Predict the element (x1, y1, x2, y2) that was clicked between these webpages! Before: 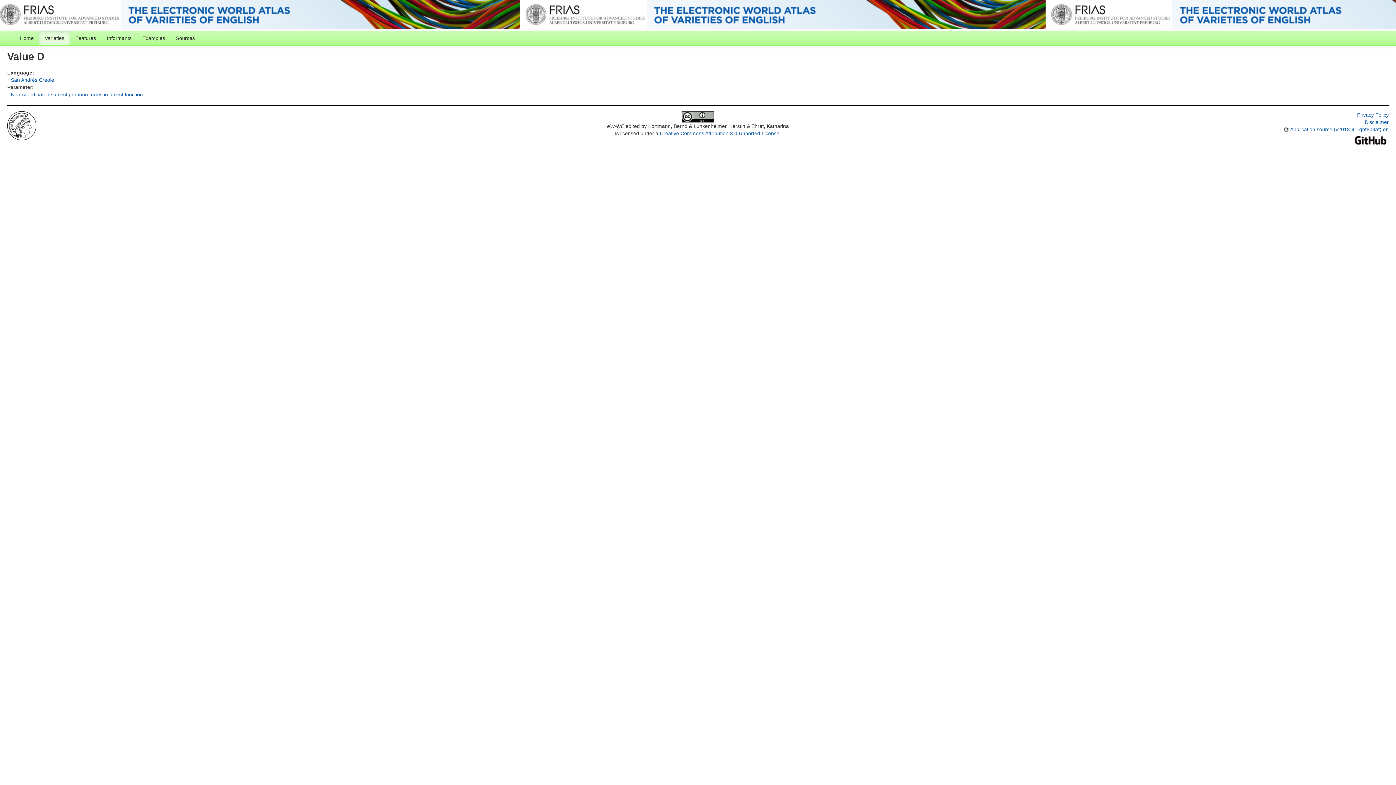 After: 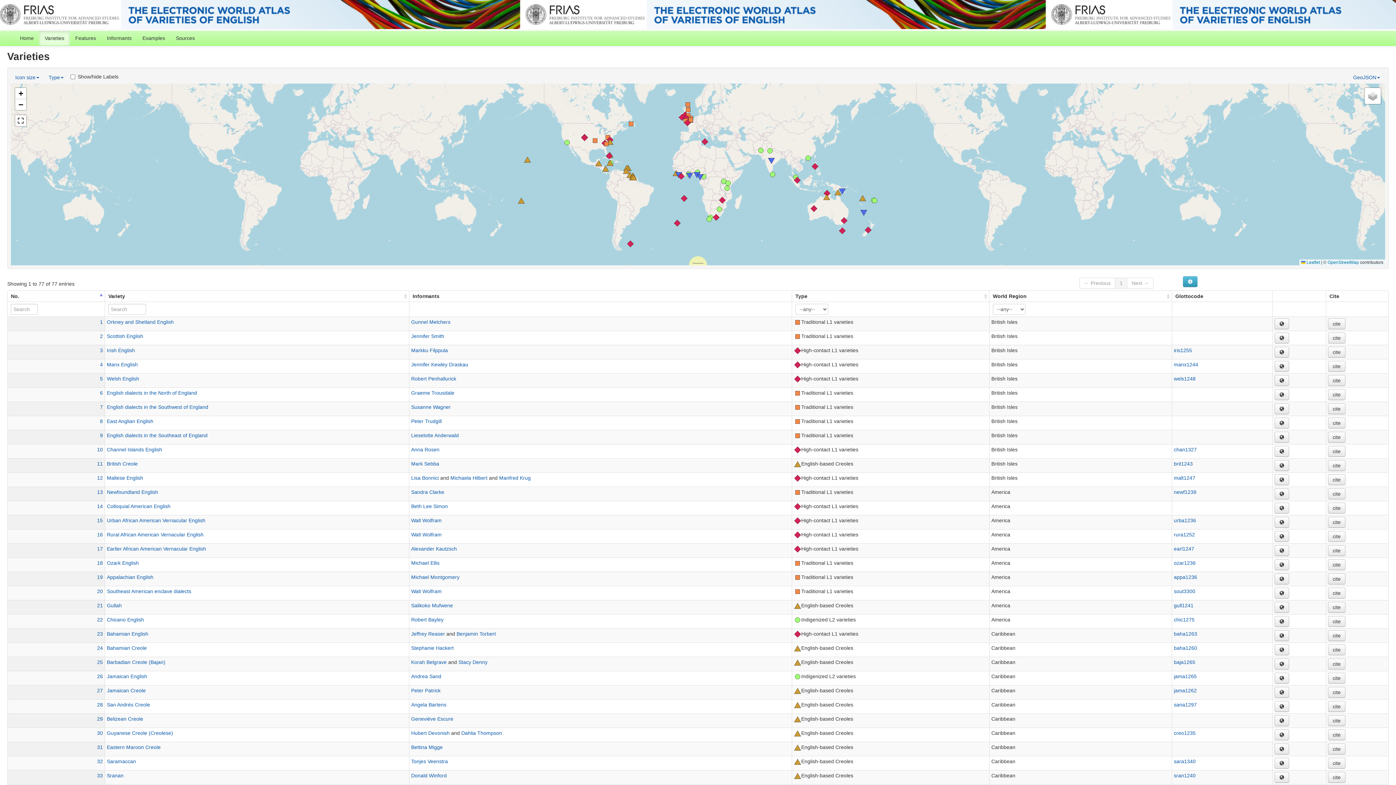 Action: label: Varieties bbox: (39, 30, 69, 45)